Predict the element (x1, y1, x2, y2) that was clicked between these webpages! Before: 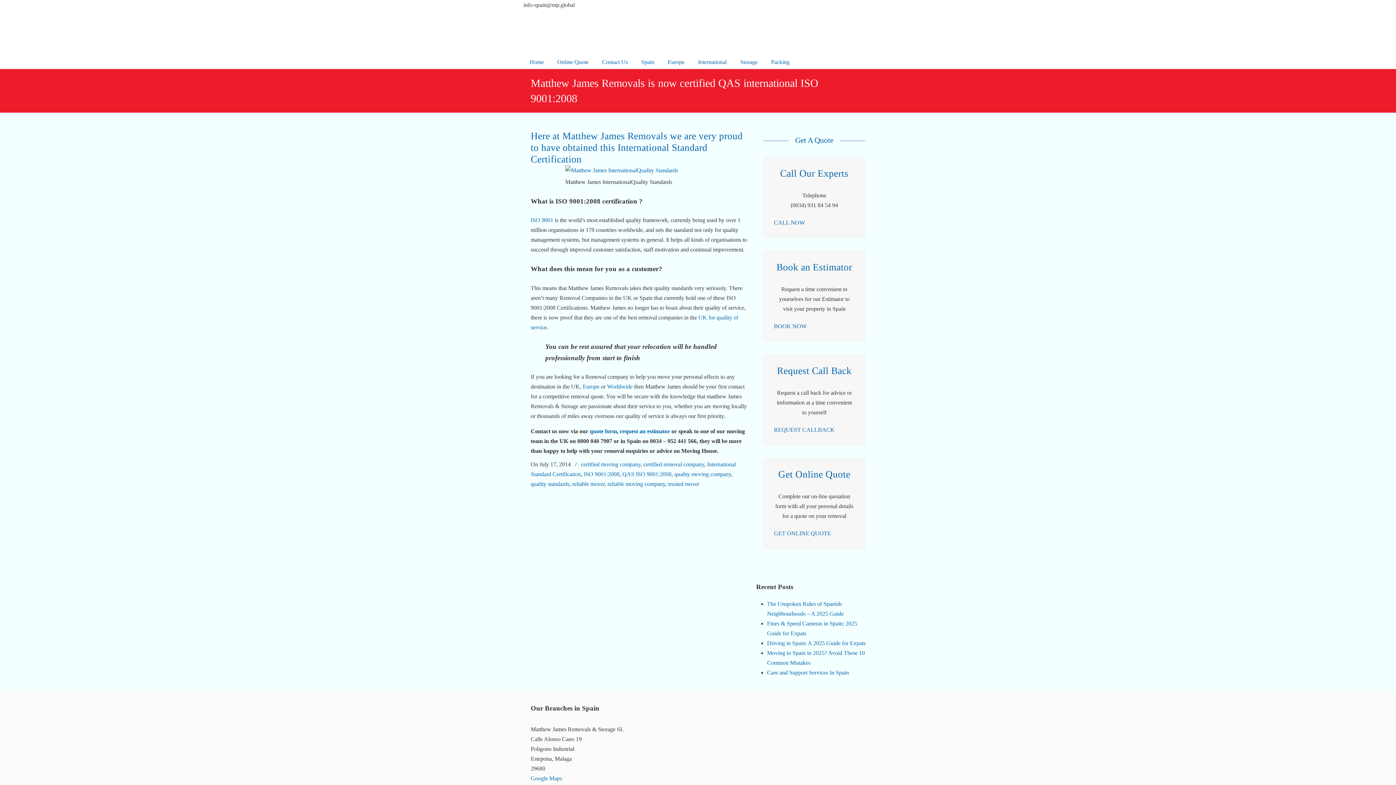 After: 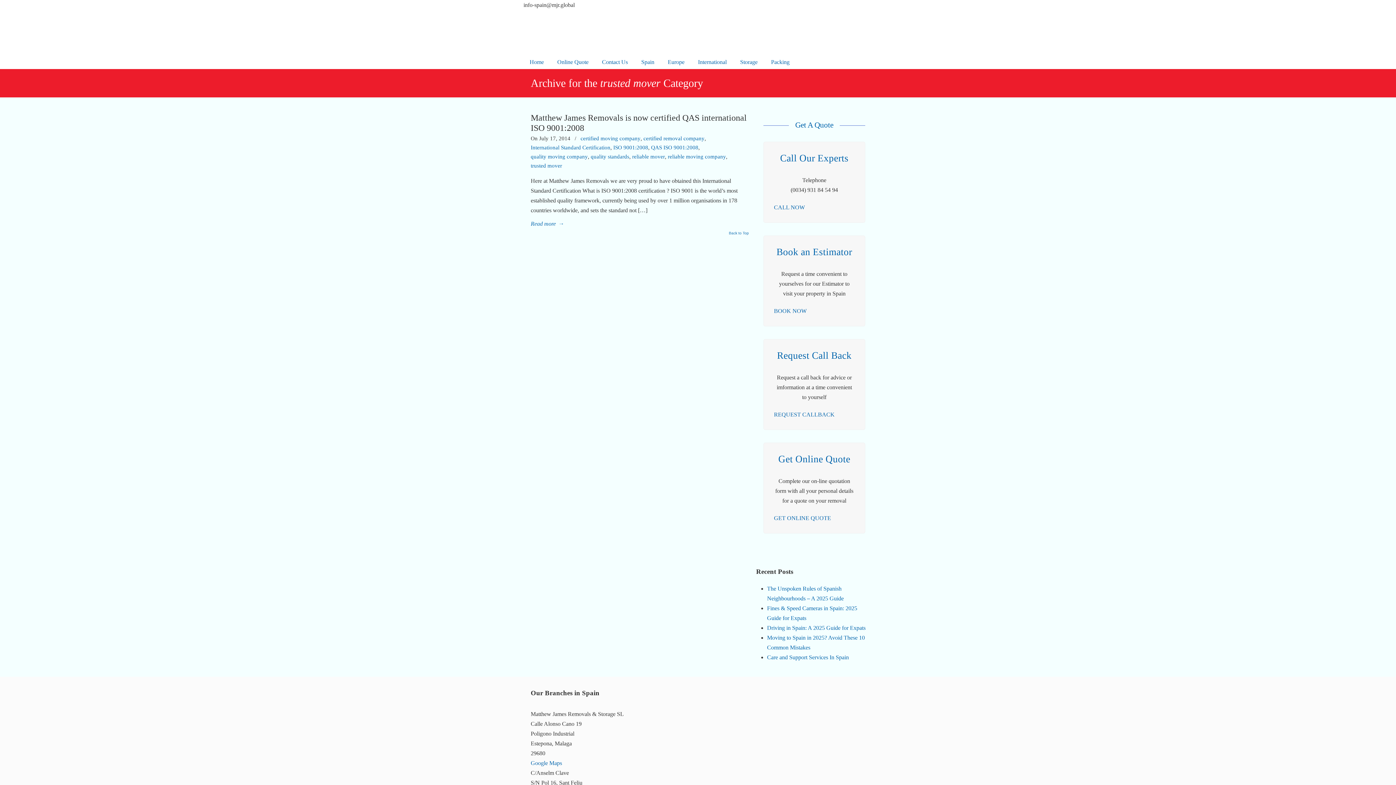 Action: bbox: (668, 481, 699, 487) label: trusted mover